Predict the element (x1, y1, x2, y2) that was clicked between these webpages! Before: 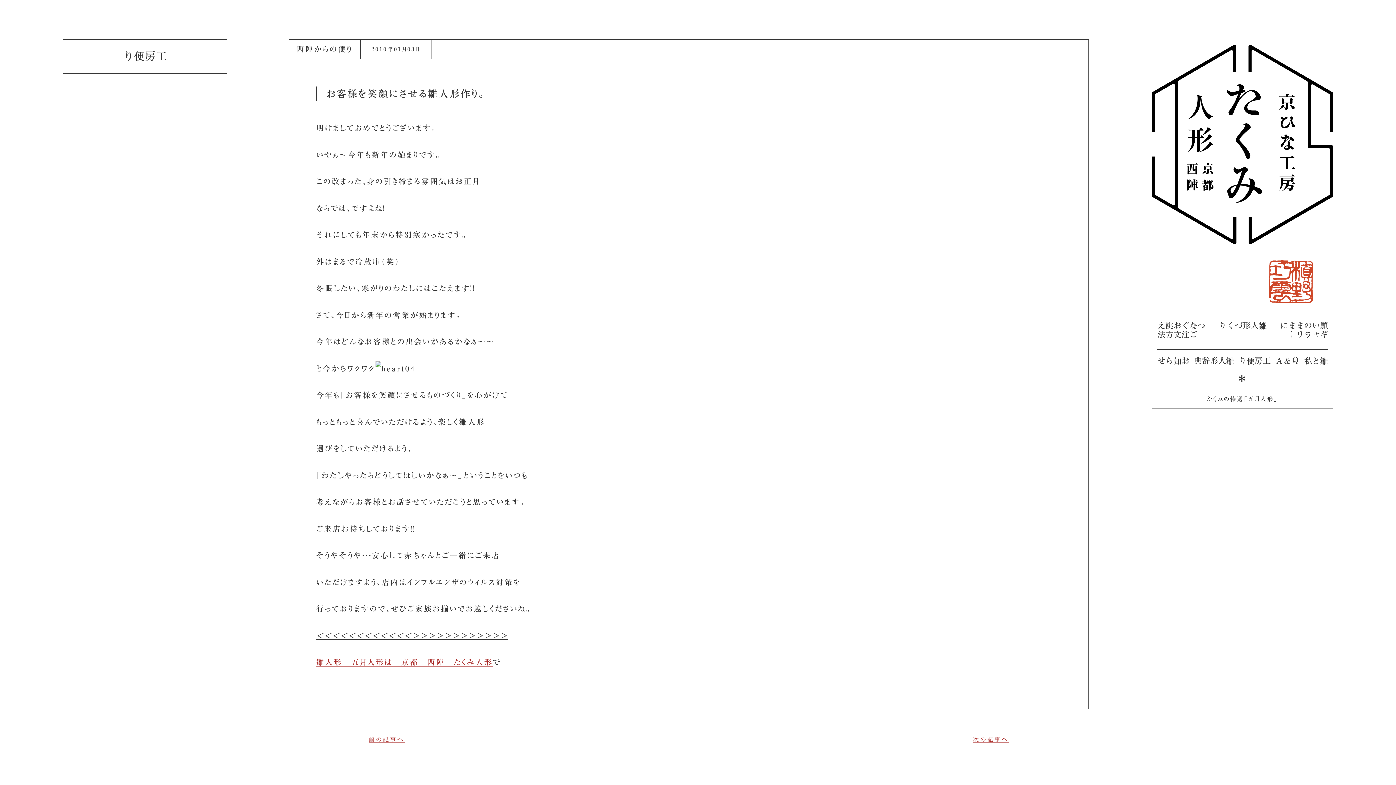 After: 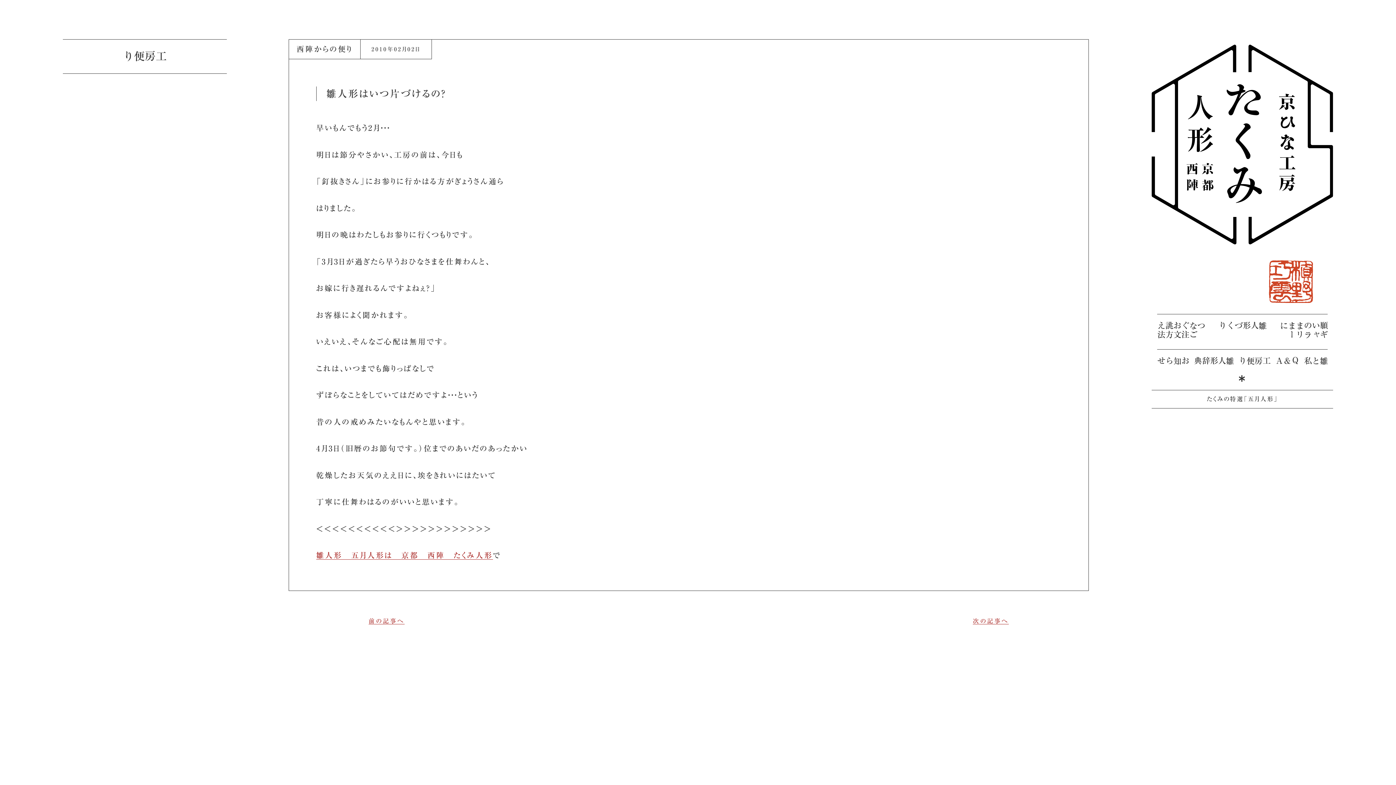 Action: bbox: (973, 736, 1009, 743) label: 次の記事へ